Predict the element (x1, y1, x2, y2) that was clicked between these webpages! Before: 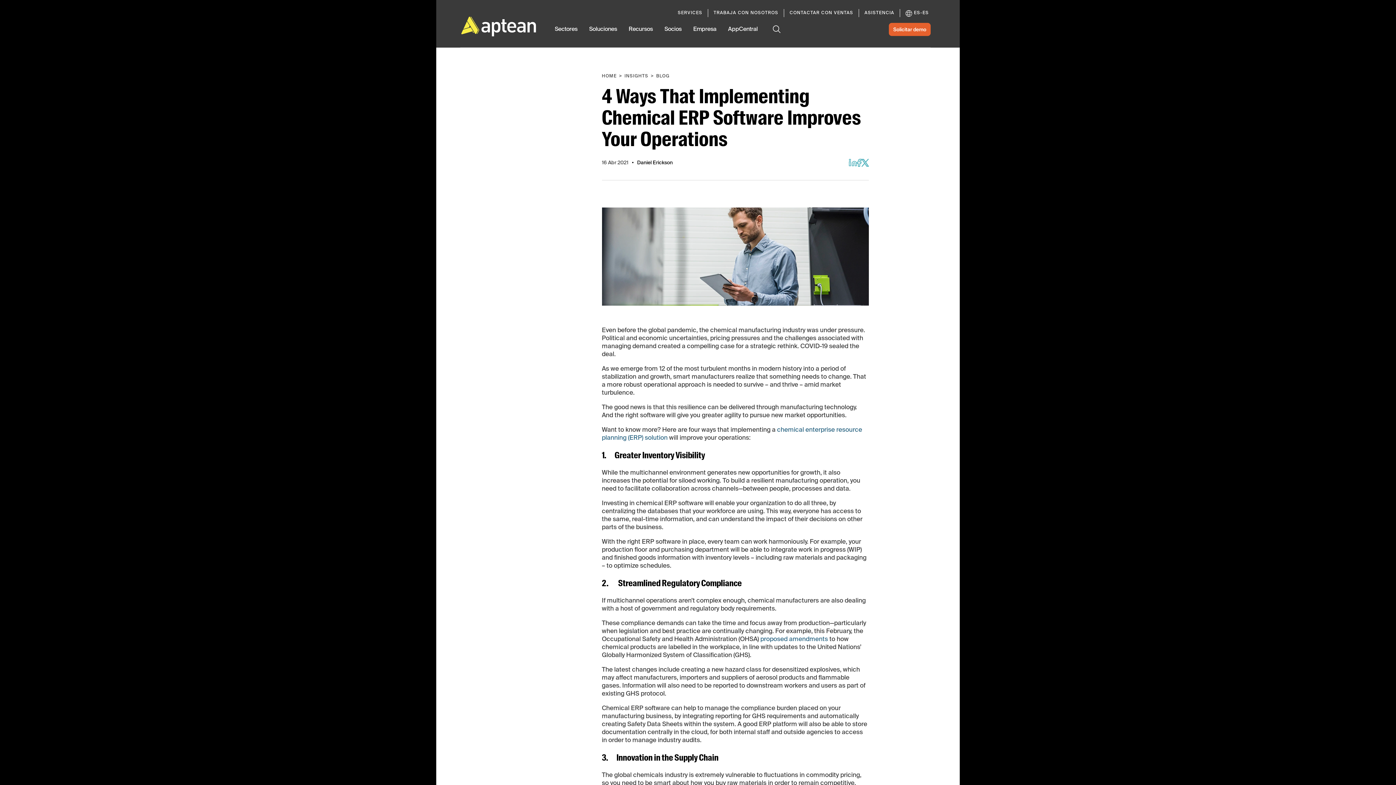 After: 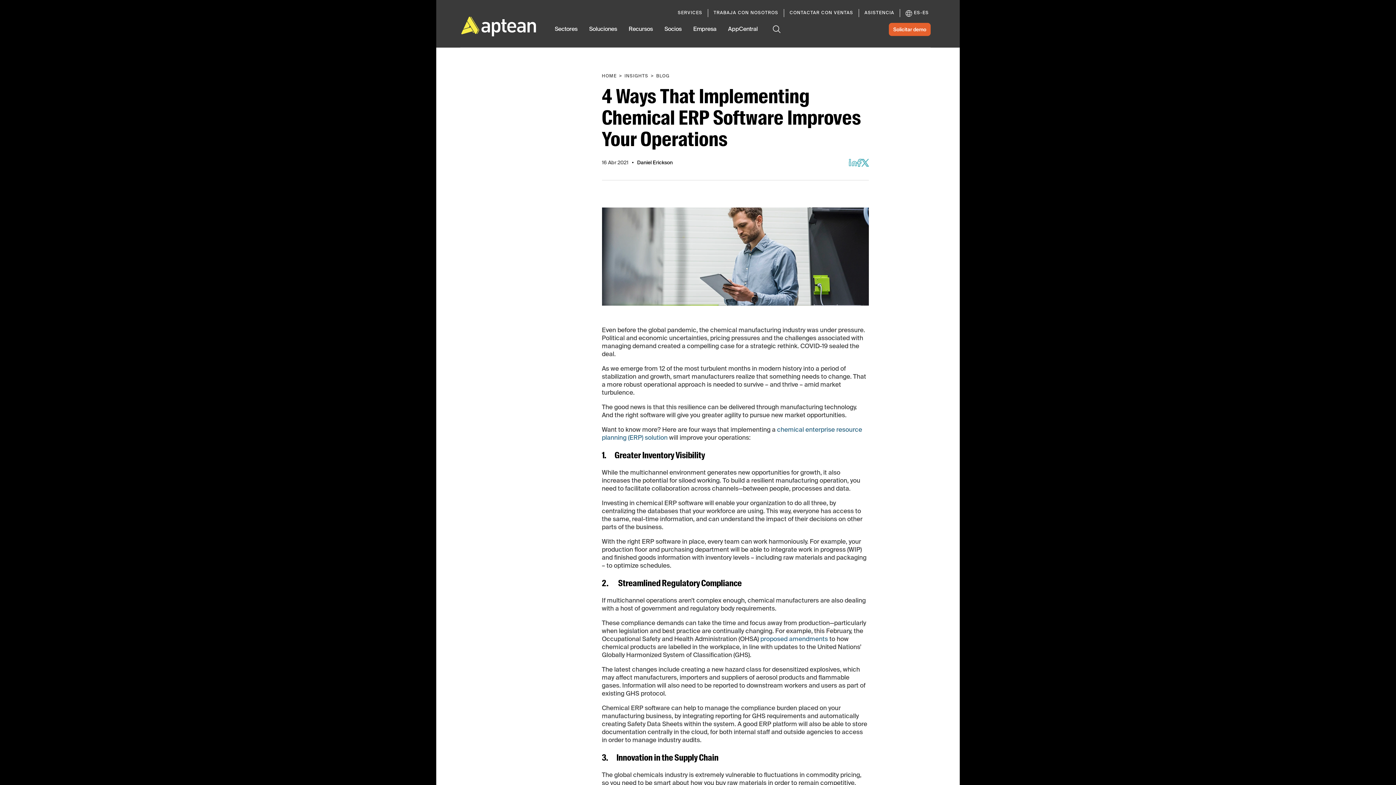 Action: label: Twitter bbox: (861, 158, 868, 167)